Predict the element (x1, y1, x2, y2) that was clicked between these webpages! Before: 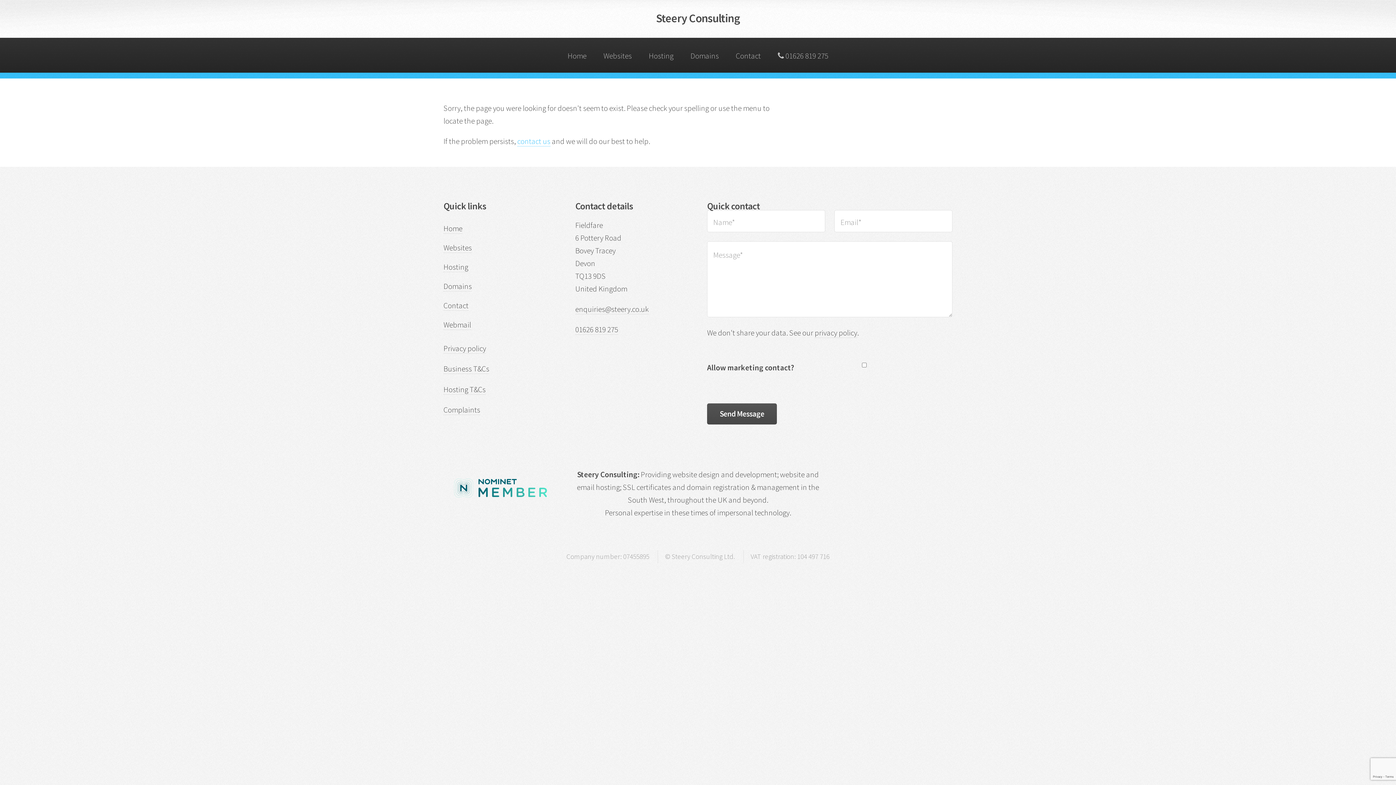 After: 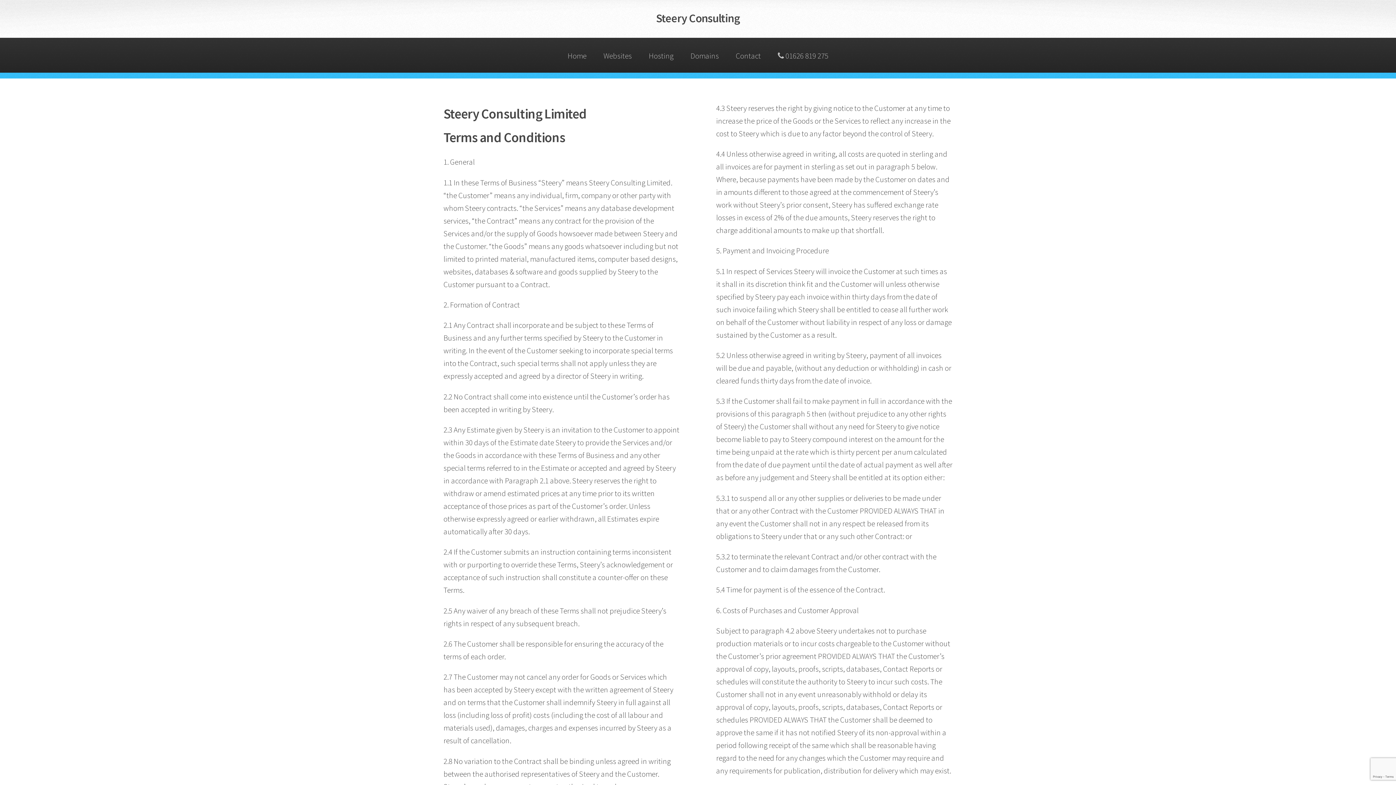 Action: label: Business T&Cs bbox: (443, 364, 489, 374)